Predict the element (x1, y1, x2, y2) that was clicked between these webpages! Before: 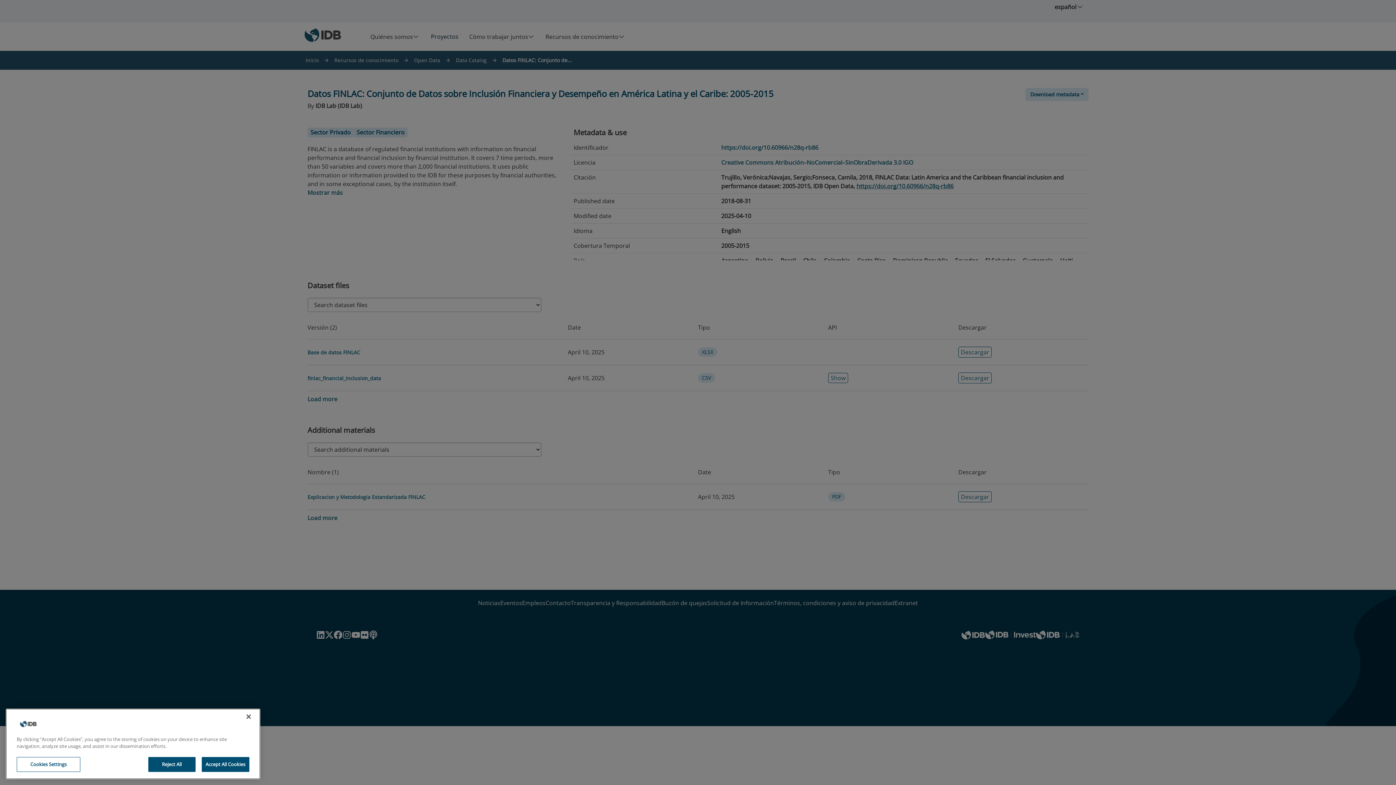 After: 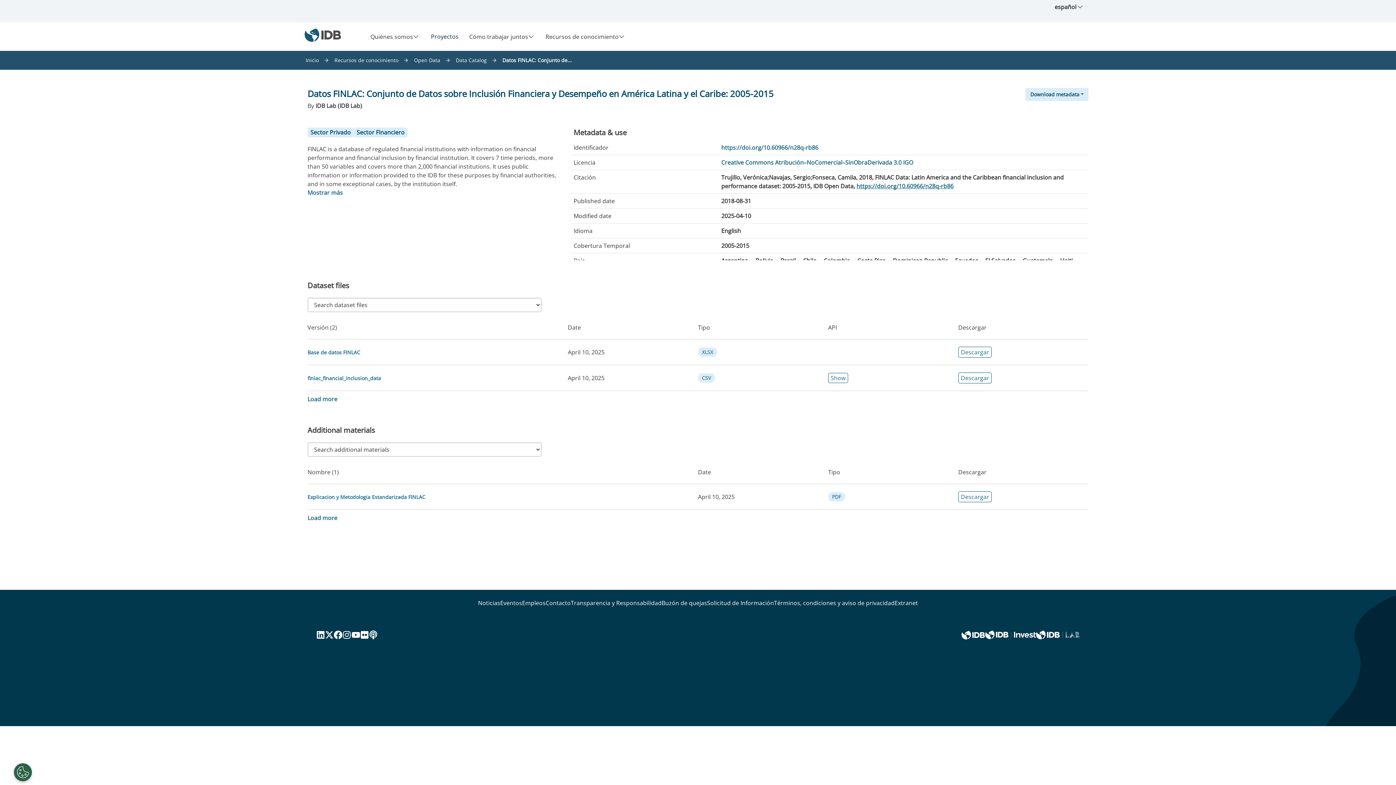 Action: label: Close bbox: (240, 732, 256, 748)